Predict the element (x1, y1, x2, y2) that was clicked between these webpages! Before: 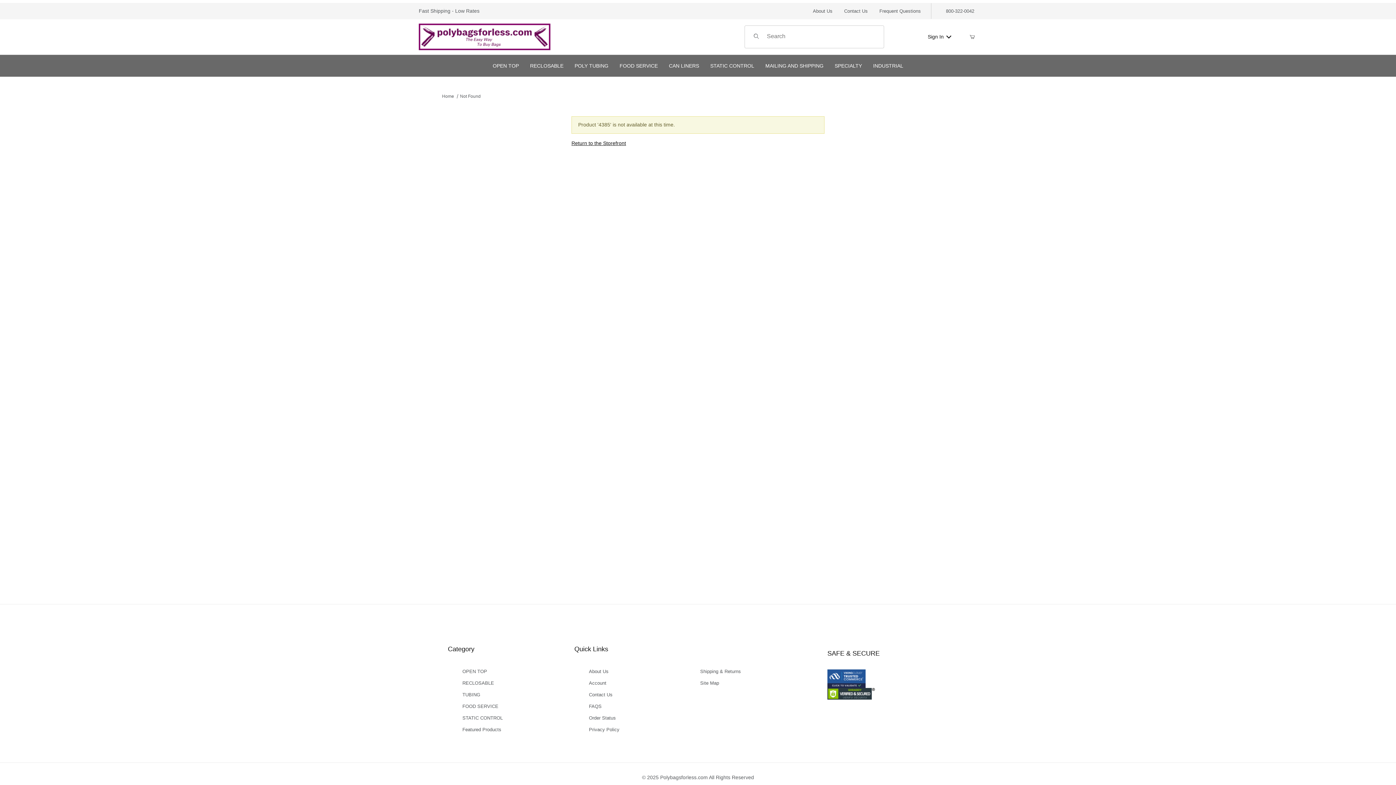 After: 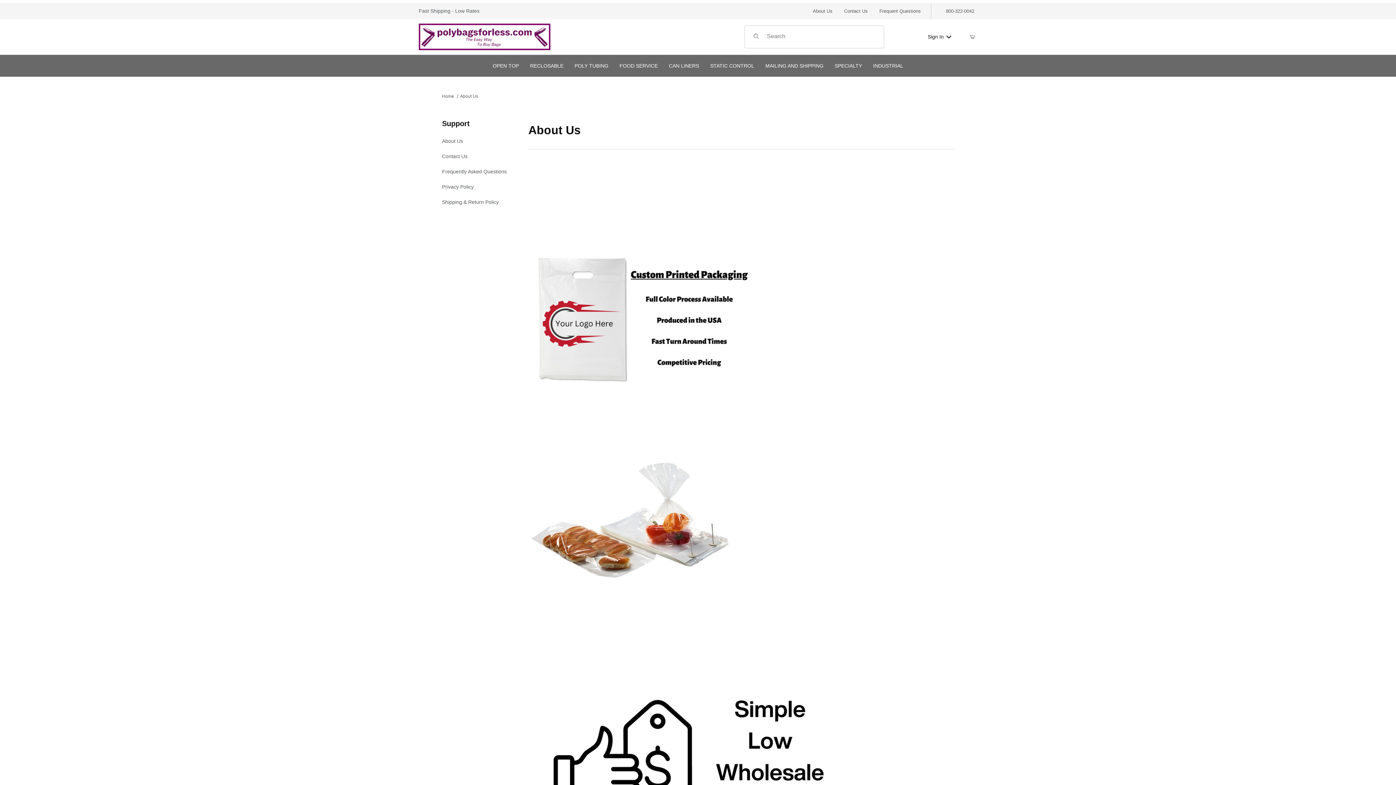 Action: label: About Us bbox: (589, 666, 608, 677)